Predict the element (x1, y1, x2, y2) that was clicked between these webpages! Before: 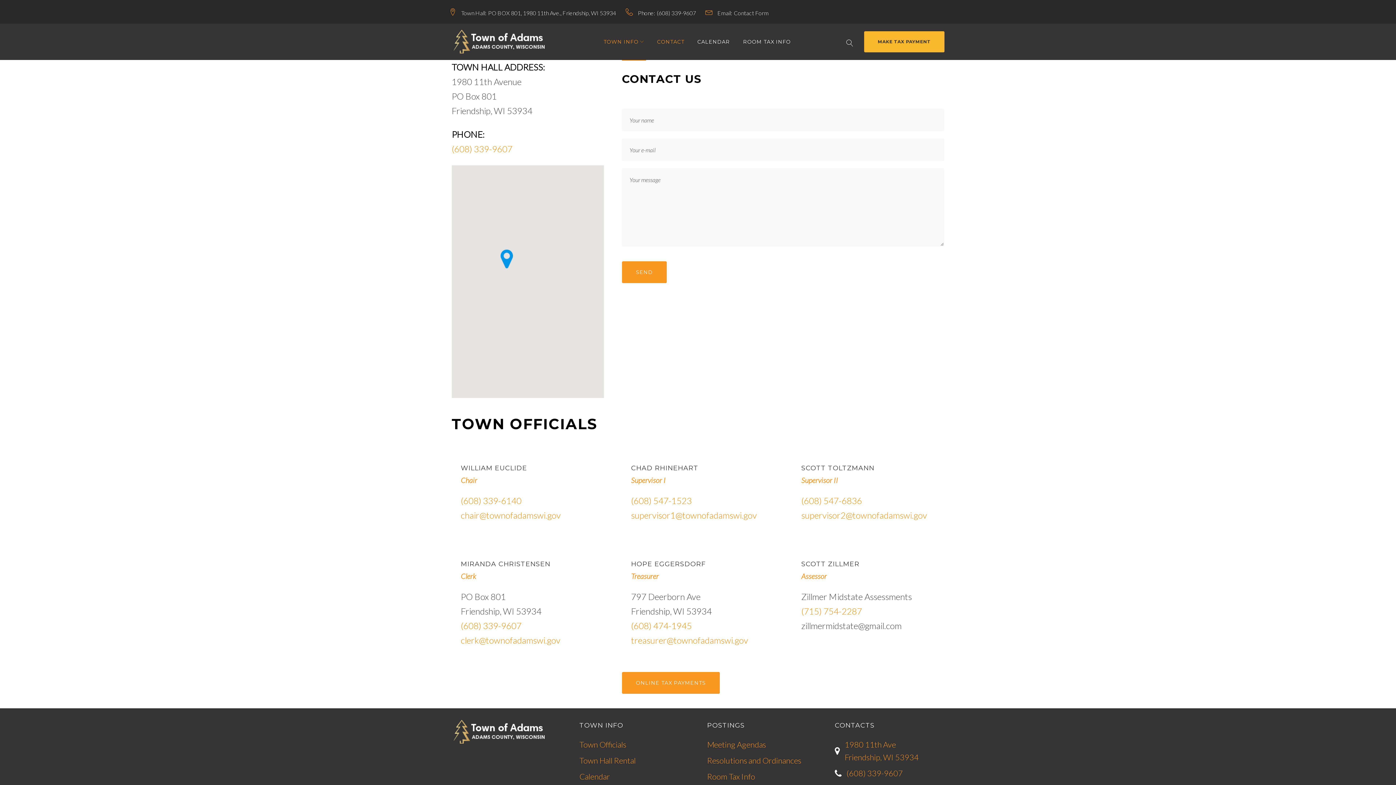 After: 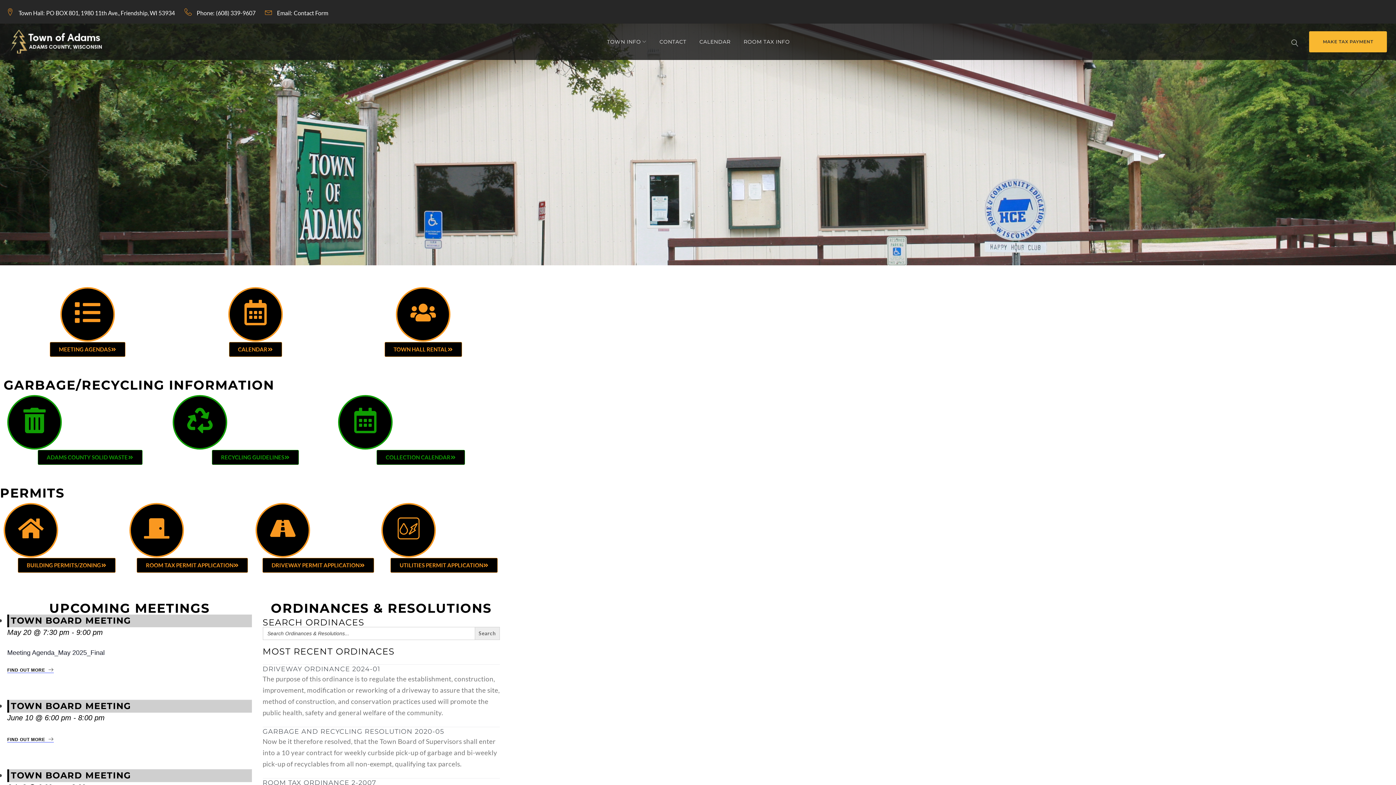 Action: bbox: (451, 721, 548, 730)